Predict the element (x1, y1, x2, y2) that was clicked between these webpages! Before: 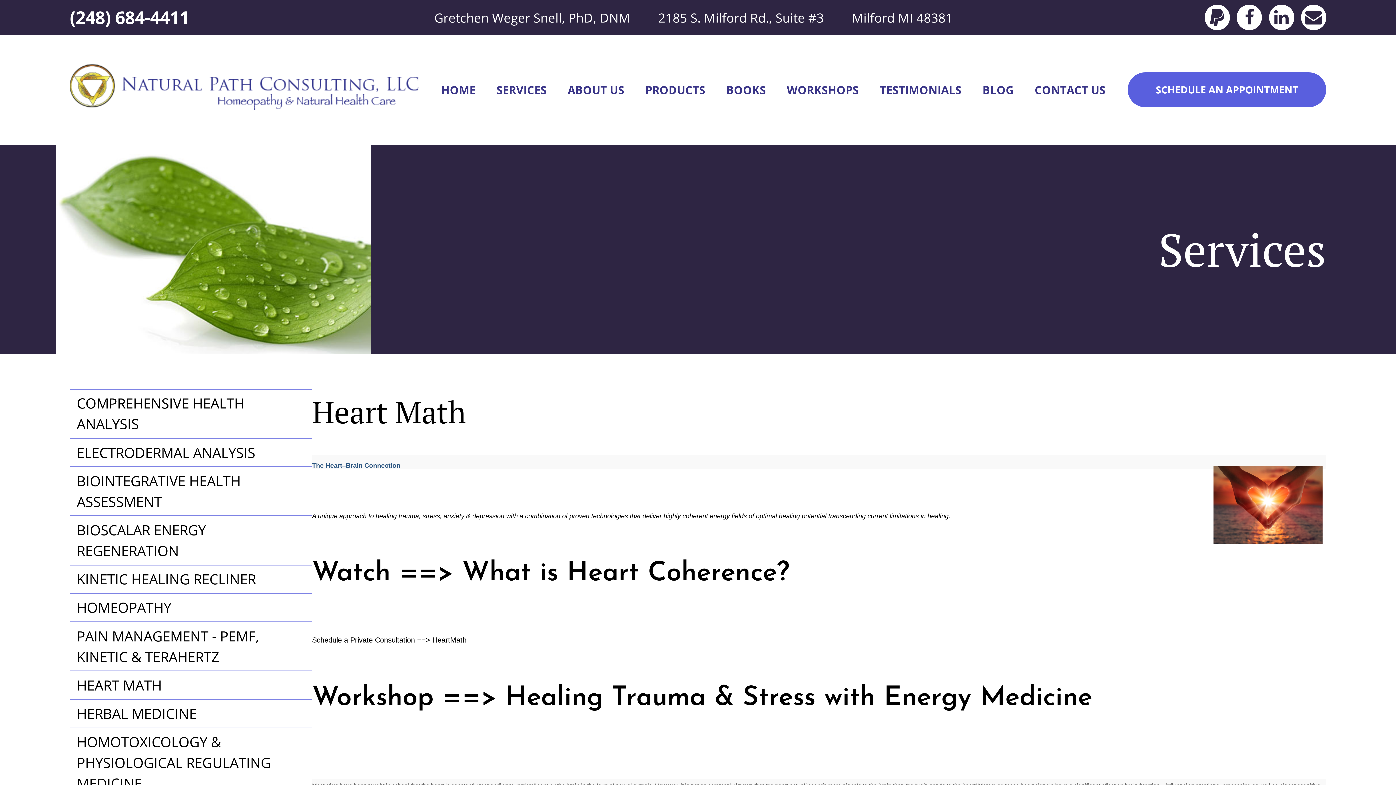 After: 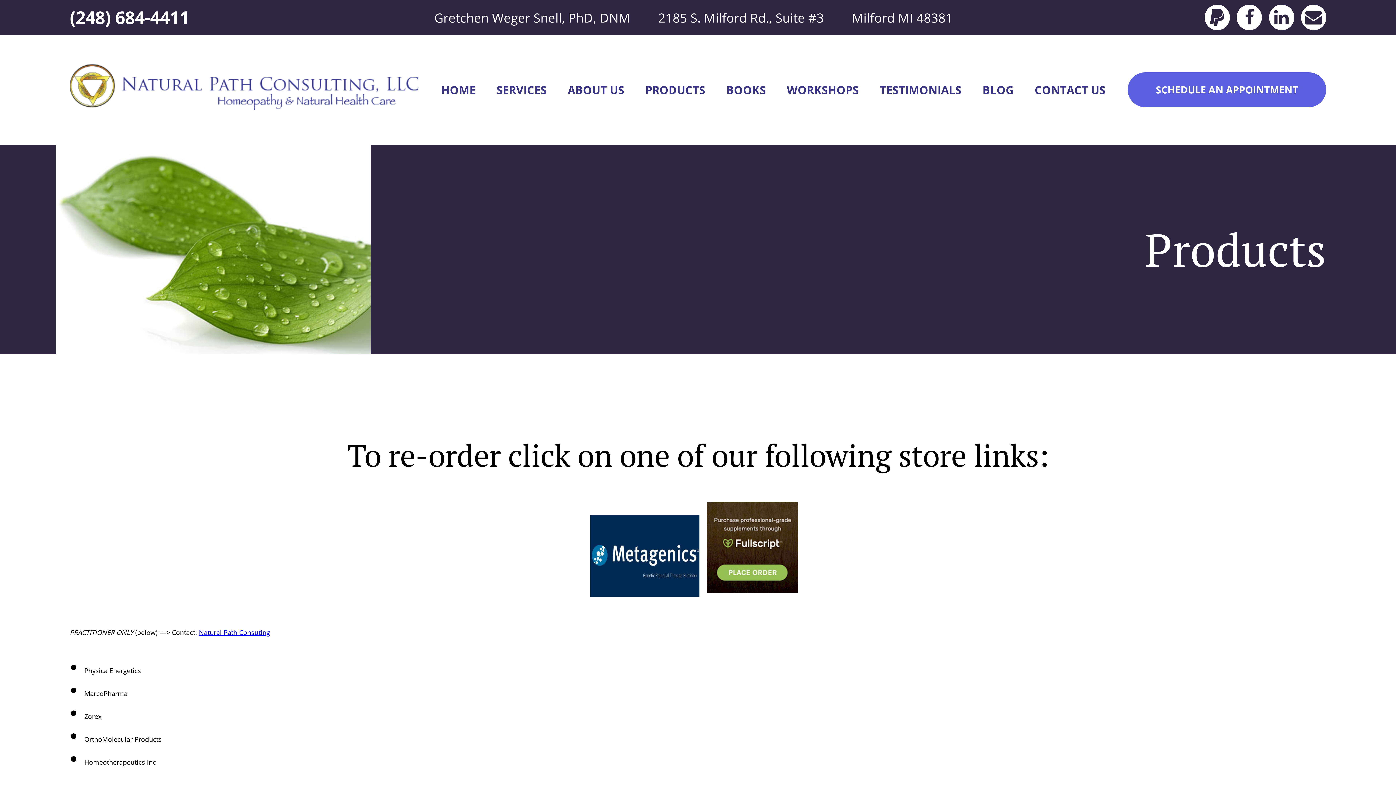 Action: label: PRODUCTS bbox: (635, 76, 715, 103)